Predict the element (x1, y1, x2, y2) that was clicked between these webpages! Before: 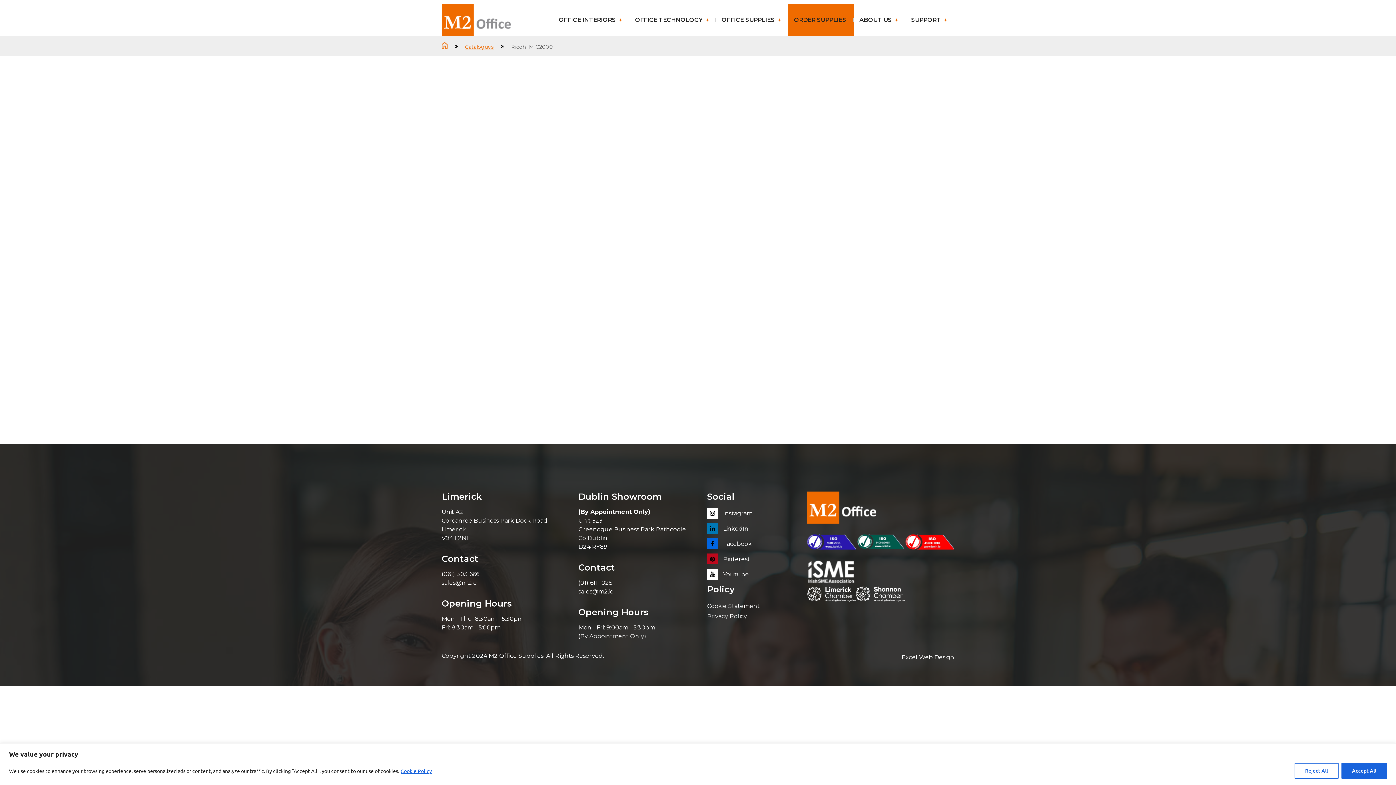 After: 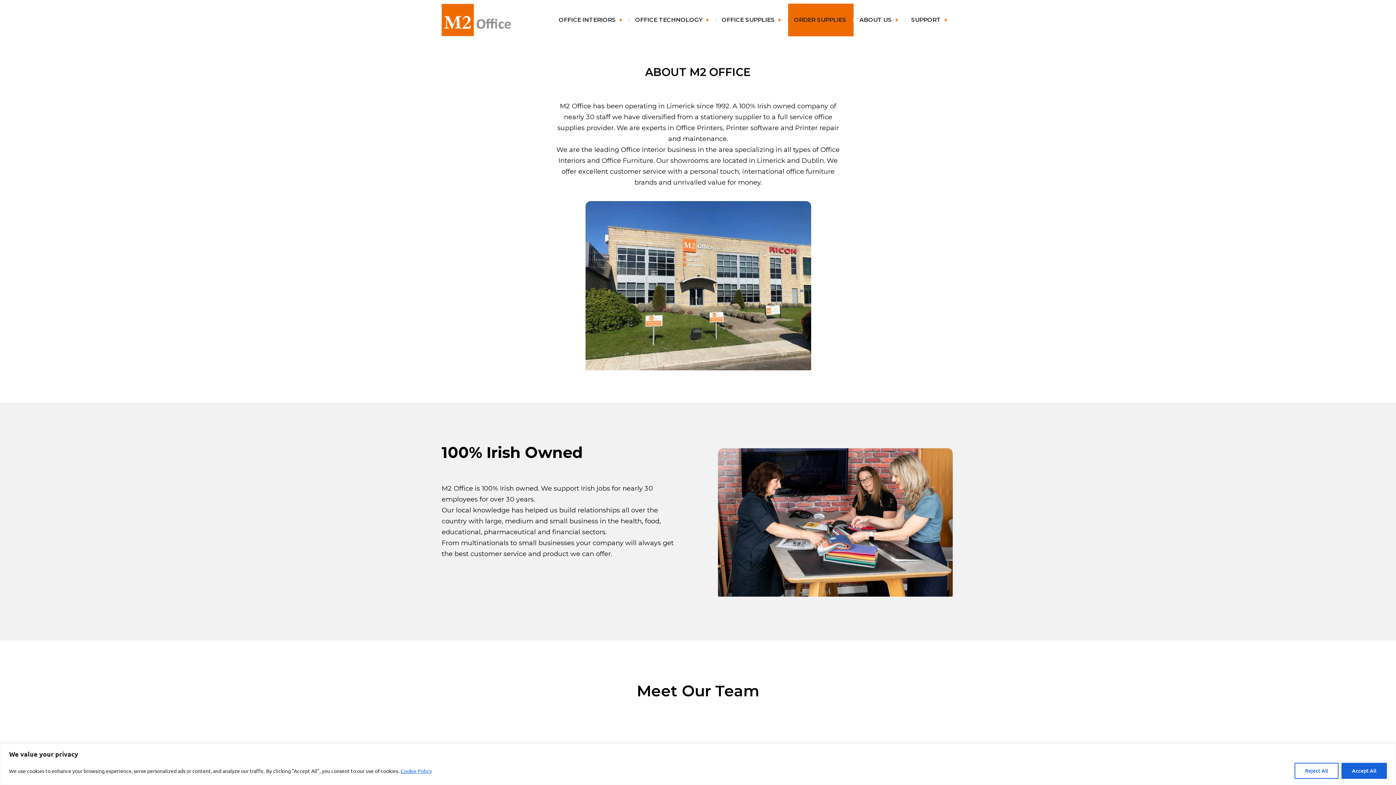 Action: bbox: (859, 3, 892, 36) label: ABOUT US